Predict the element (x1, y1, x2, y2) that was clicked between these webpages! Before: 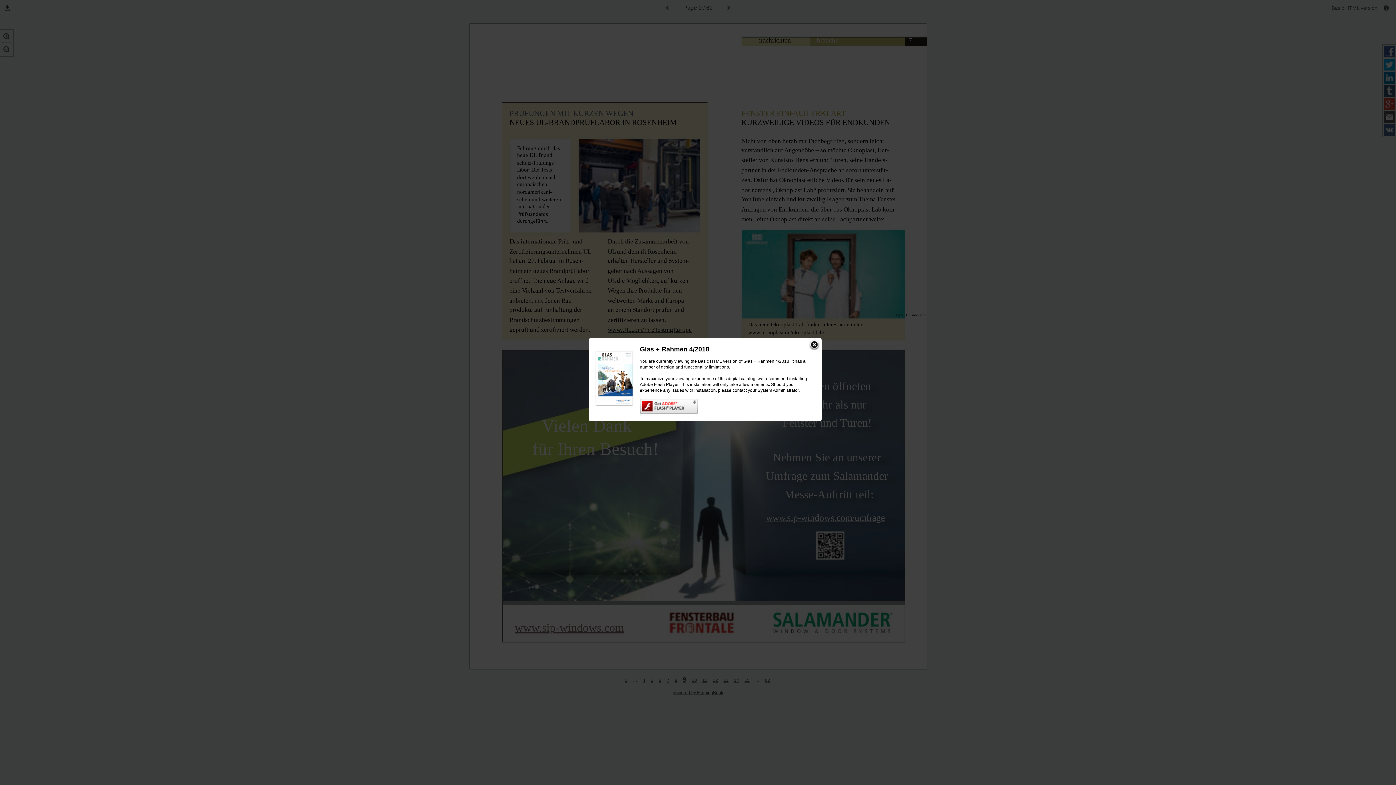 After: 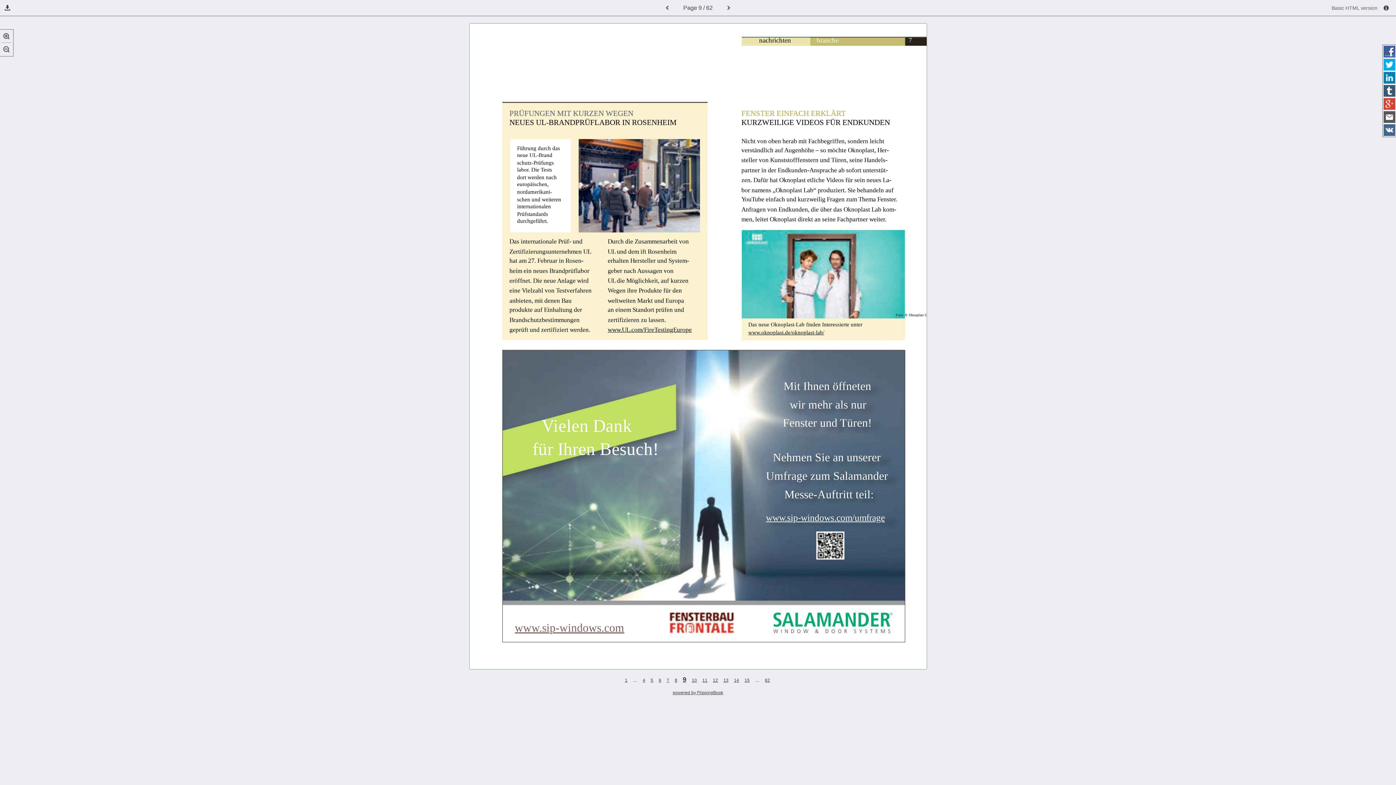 Action: bbox: (809, 340, 820, 350)